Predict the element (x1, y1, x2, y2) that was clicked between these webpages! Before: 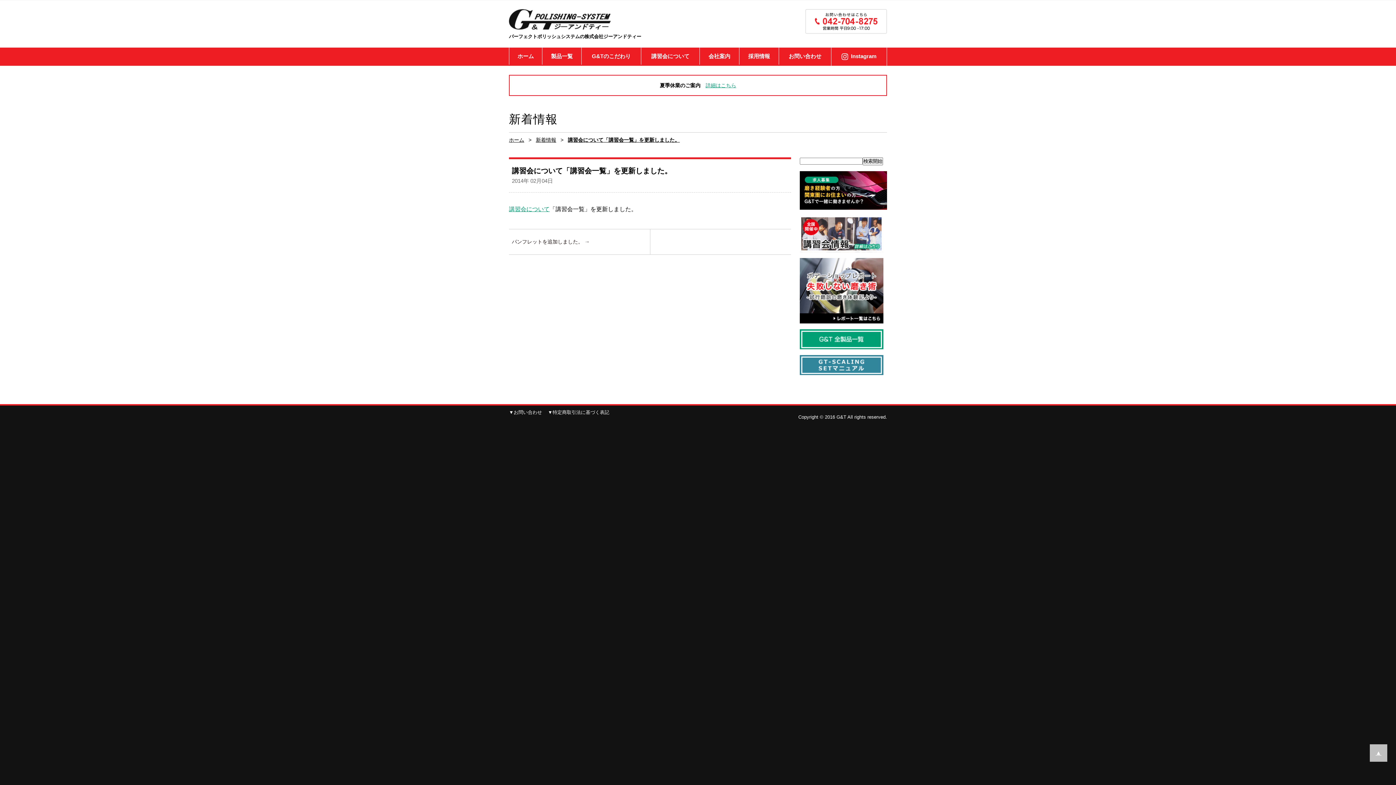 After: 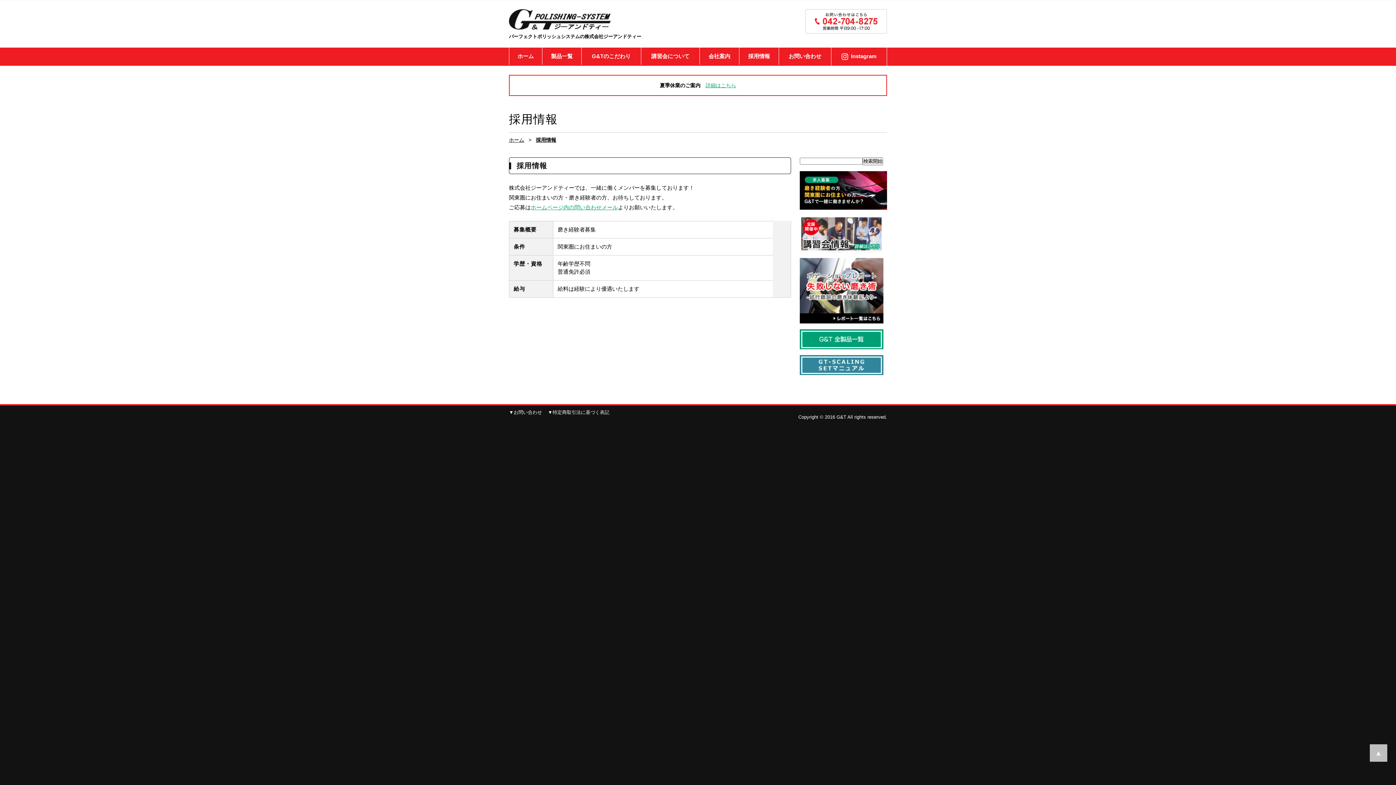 Action: bbox: (739, 47, 778, 64) label: 採用情報